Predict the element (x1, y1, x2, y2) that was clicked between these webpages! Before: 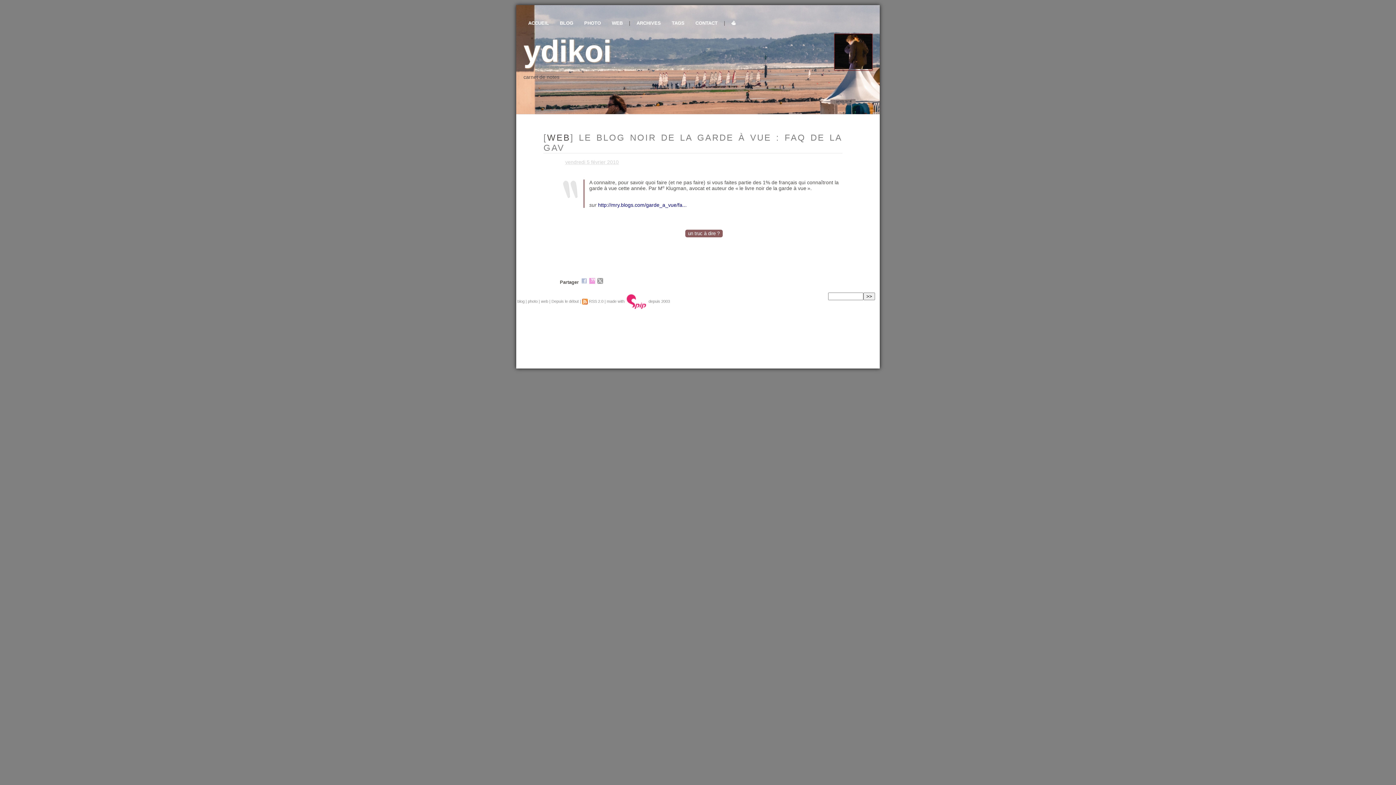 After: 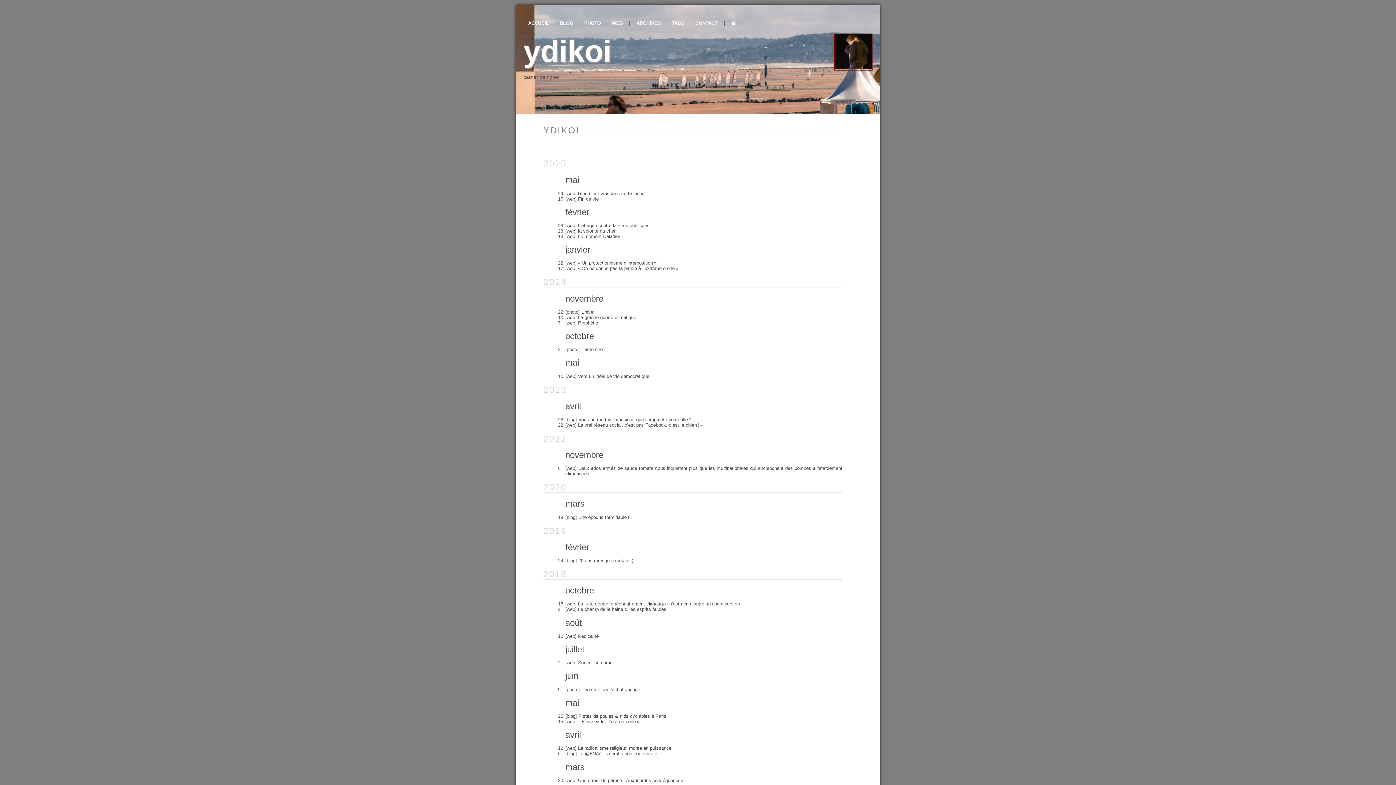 Action: bbox: (633, 18, 664, 27) label: ARCHIVES